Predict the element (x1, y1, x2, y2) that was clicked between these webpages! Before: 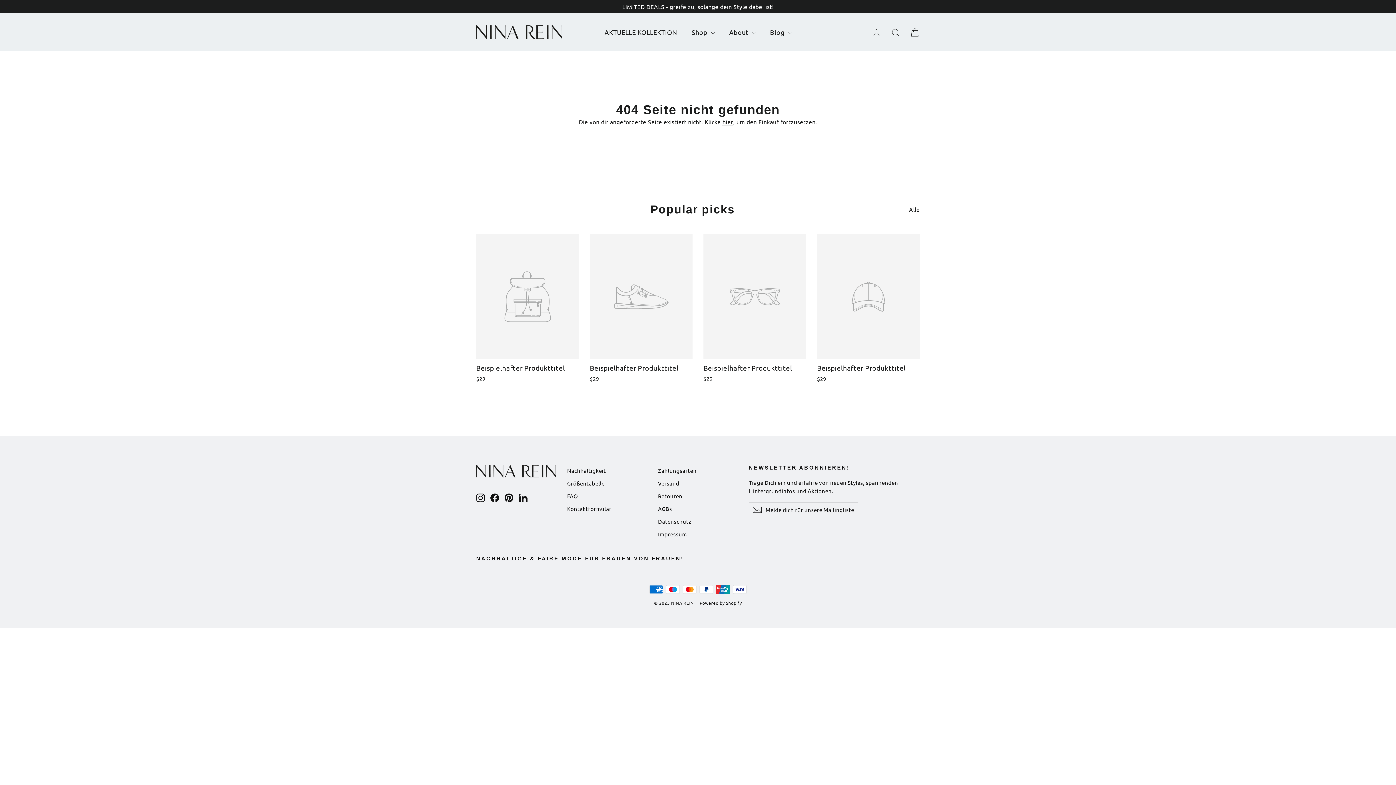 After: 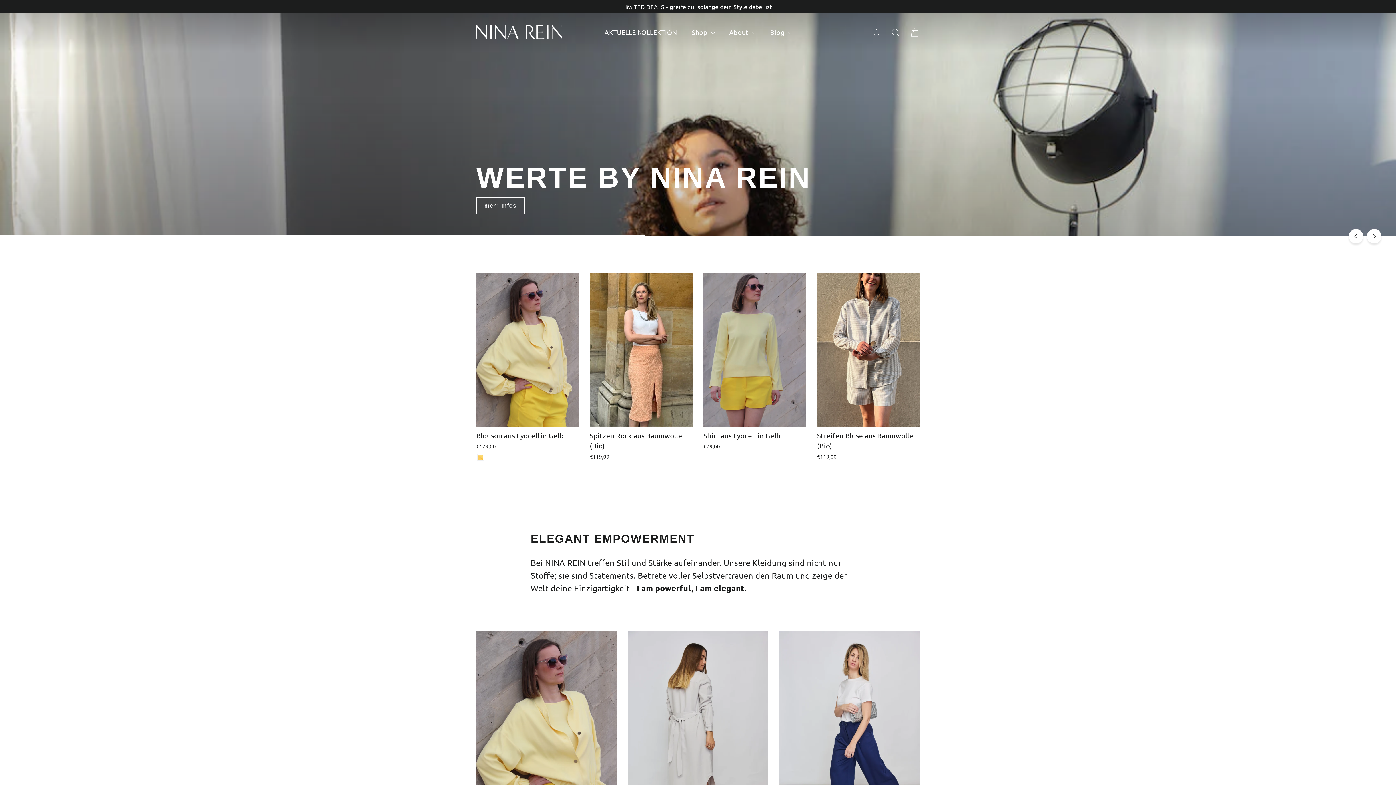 Action: bbox: (476, 464, 556, 483)